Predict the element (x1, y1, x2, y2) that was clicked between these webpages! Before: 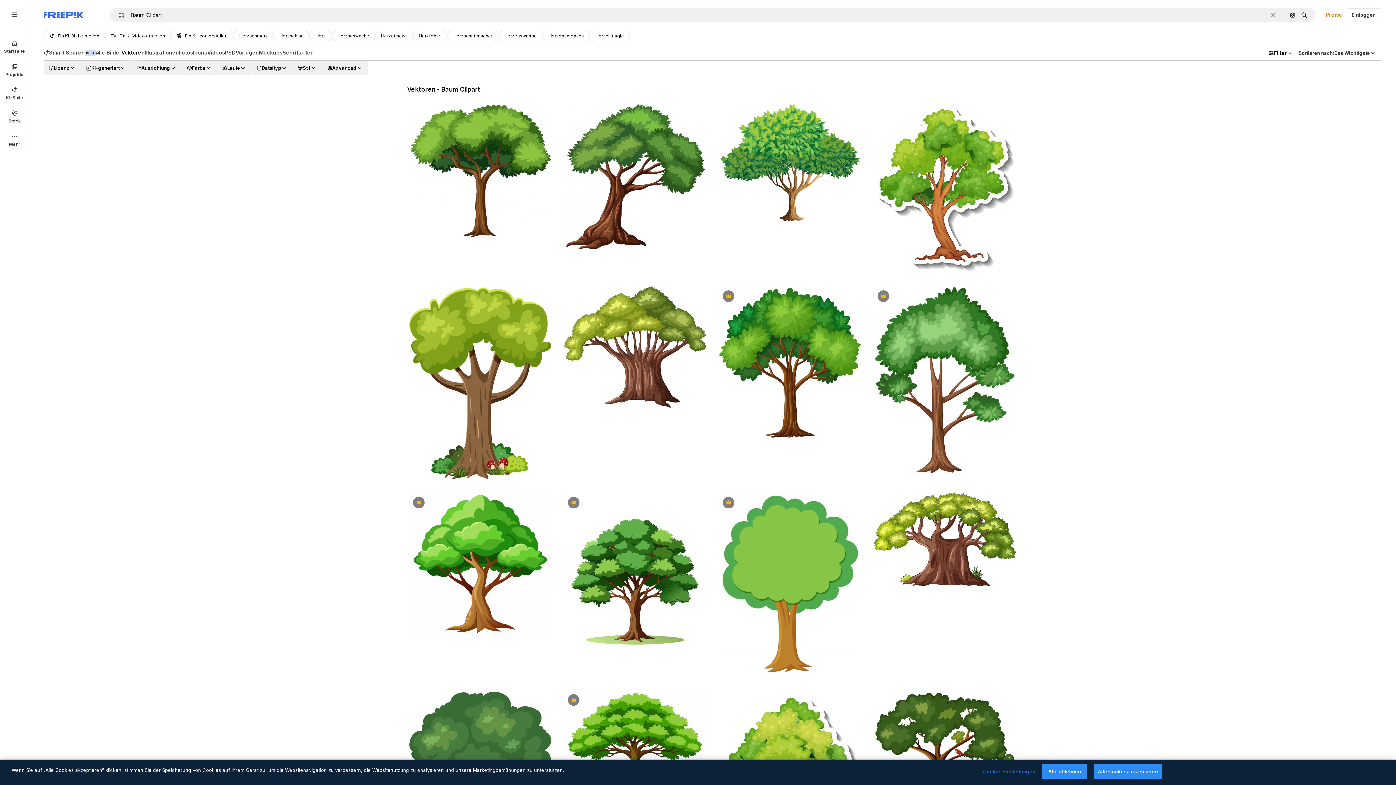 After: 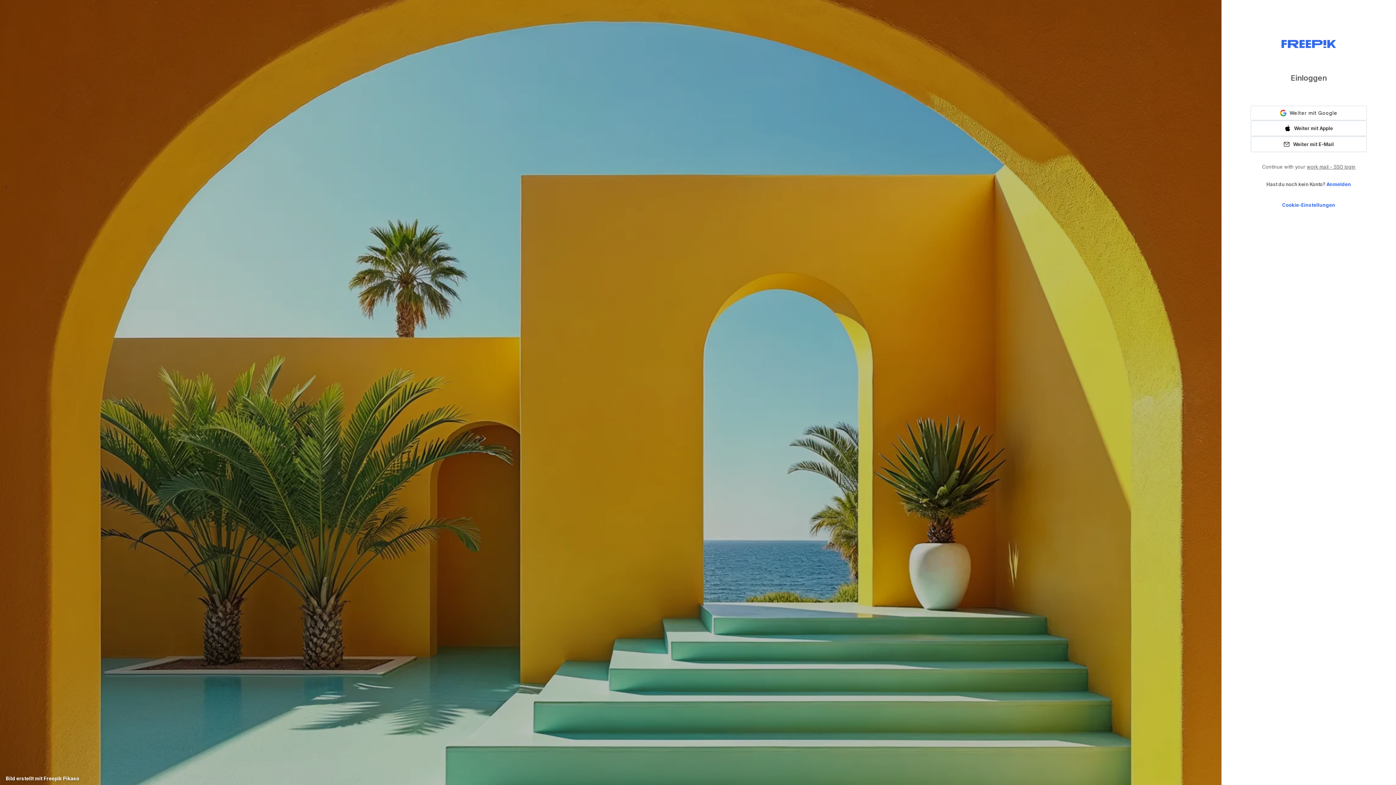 Action: label: Einloggen bbox: (1346, 8, 1381, 21)